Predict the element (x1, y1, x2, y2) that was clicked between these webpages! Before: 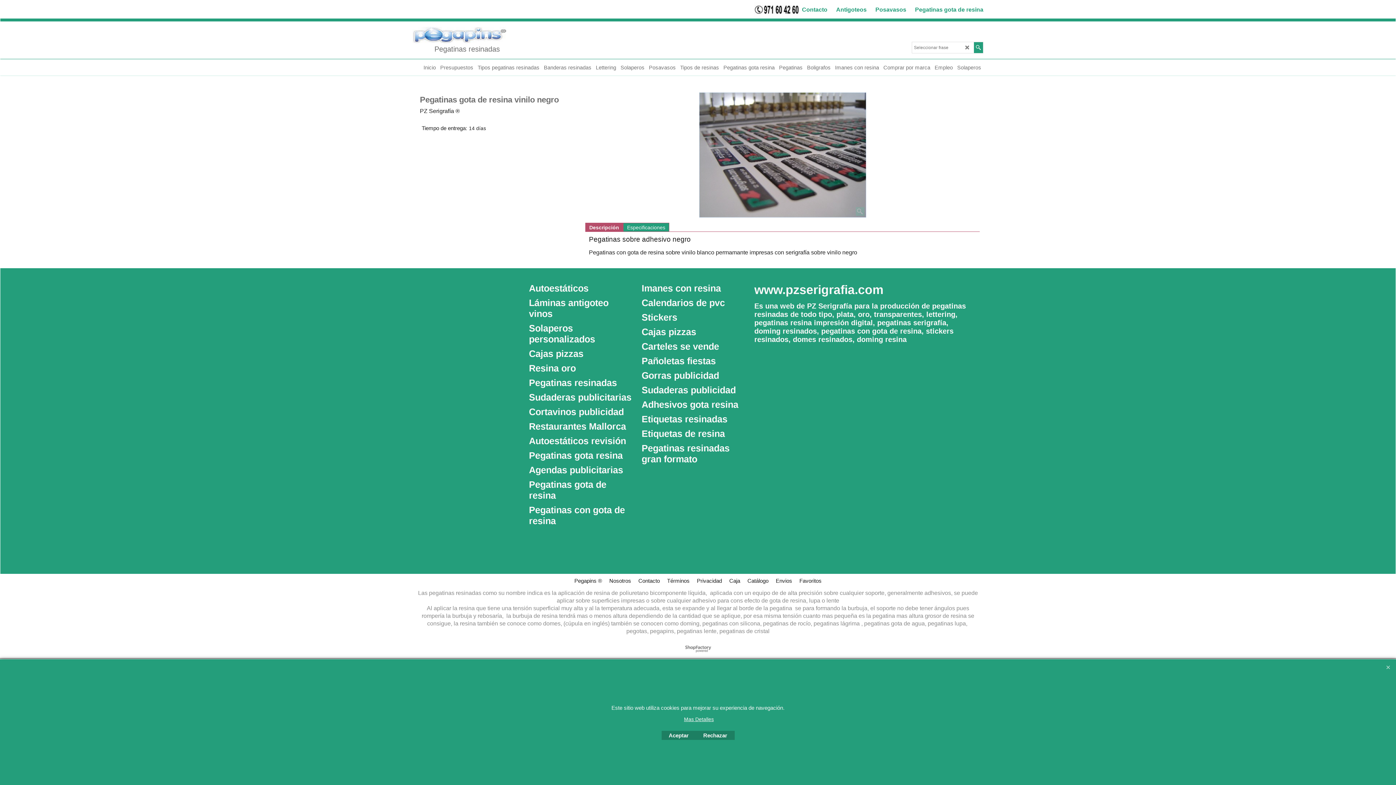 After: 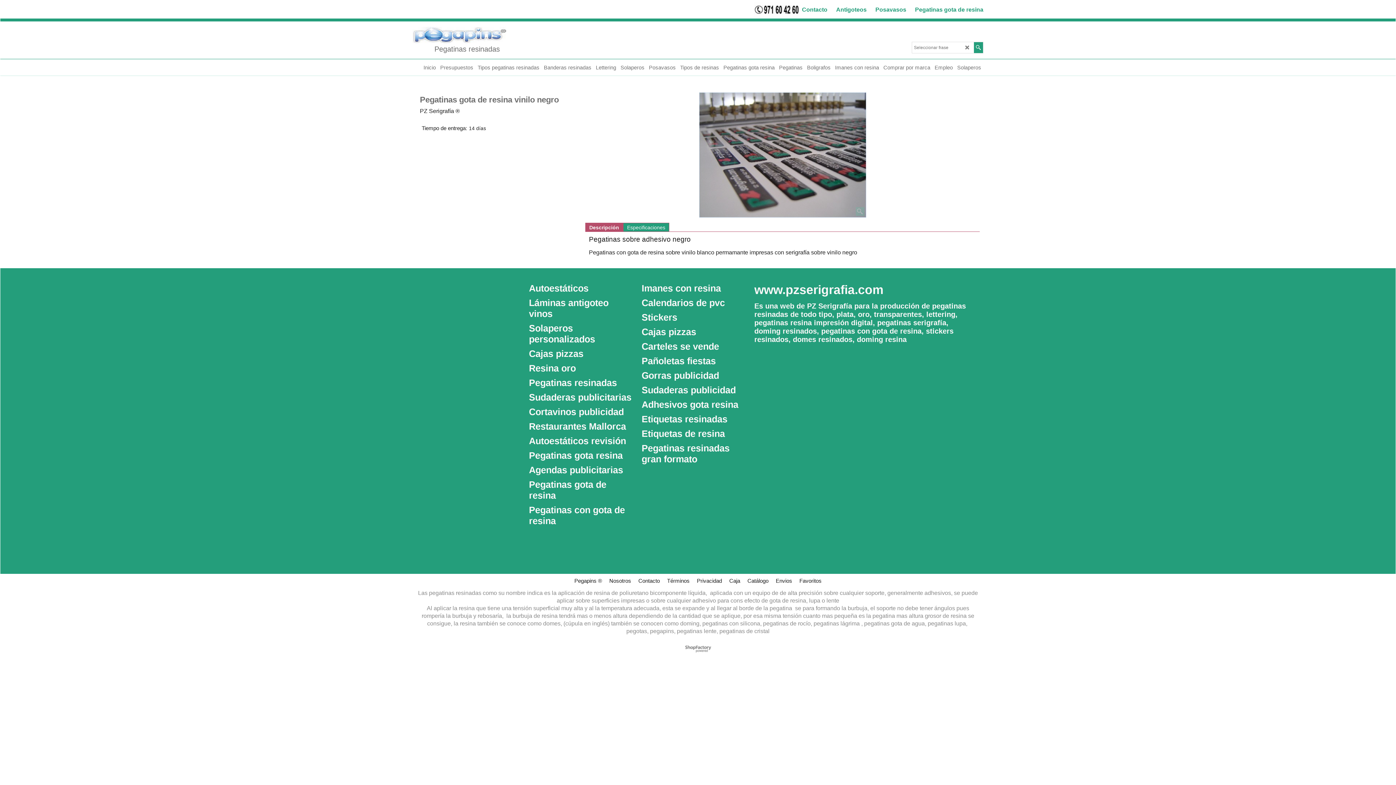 Action: bbox: (1384, 663, 1392, 672)